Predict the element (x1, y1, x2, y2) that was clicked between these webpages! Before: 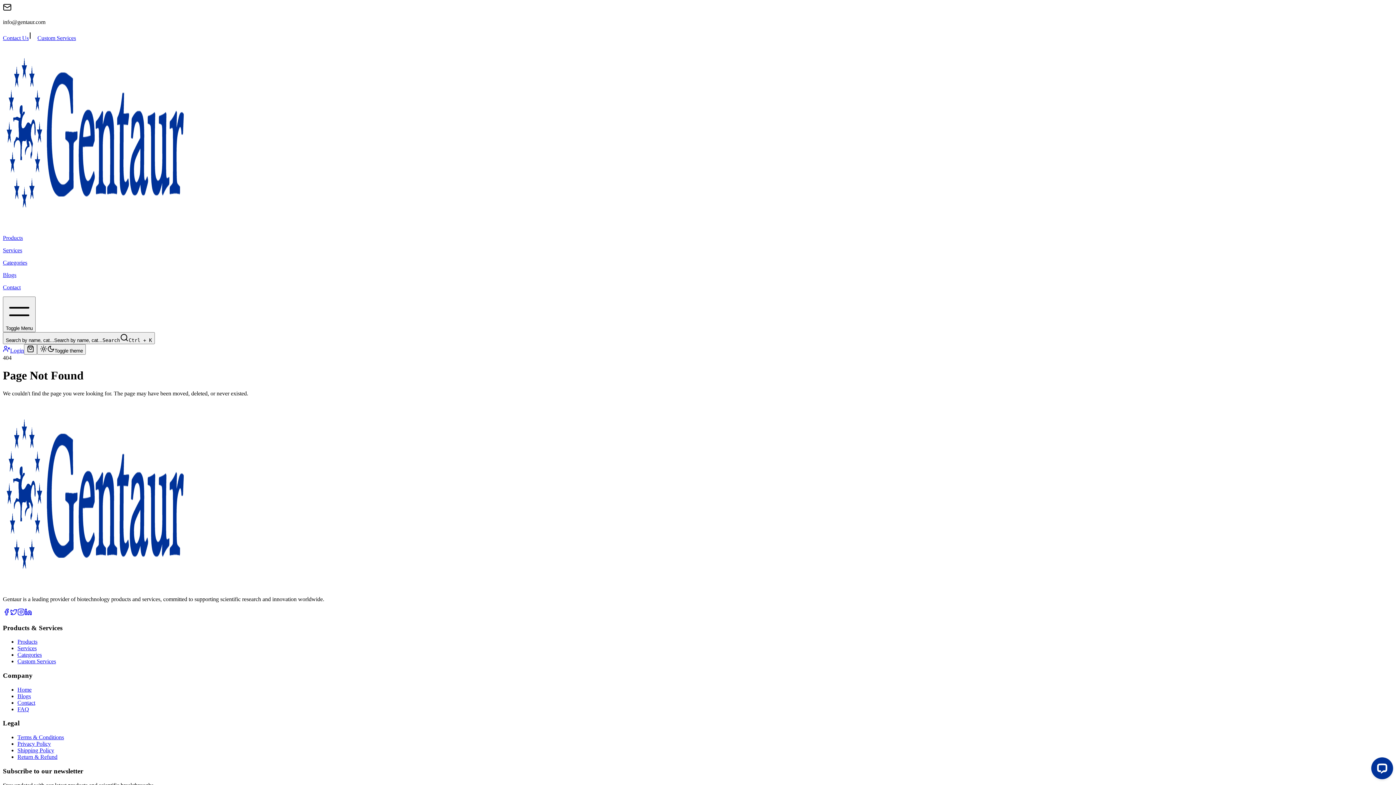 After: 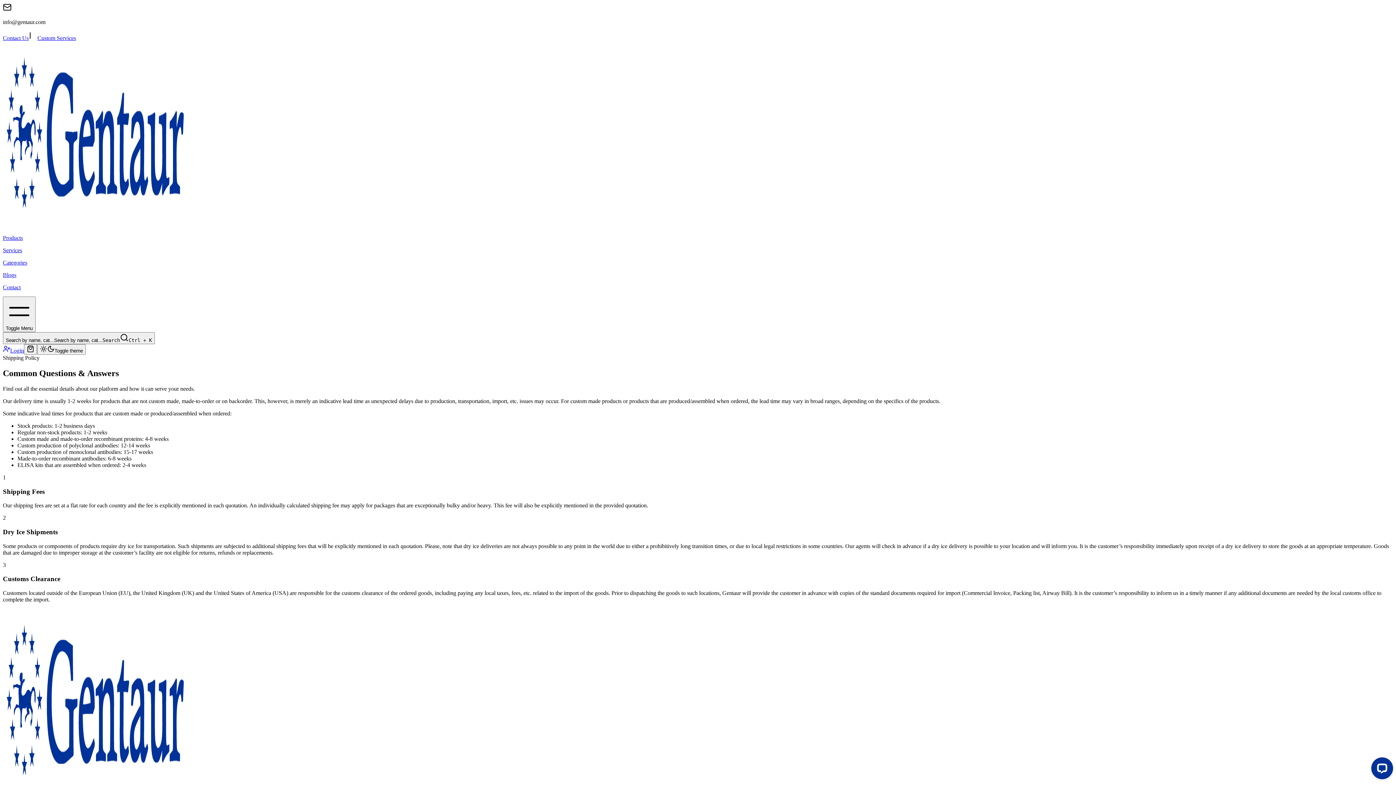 Action: label: Shipping Policy bbox: (17, 747, 54, 753)